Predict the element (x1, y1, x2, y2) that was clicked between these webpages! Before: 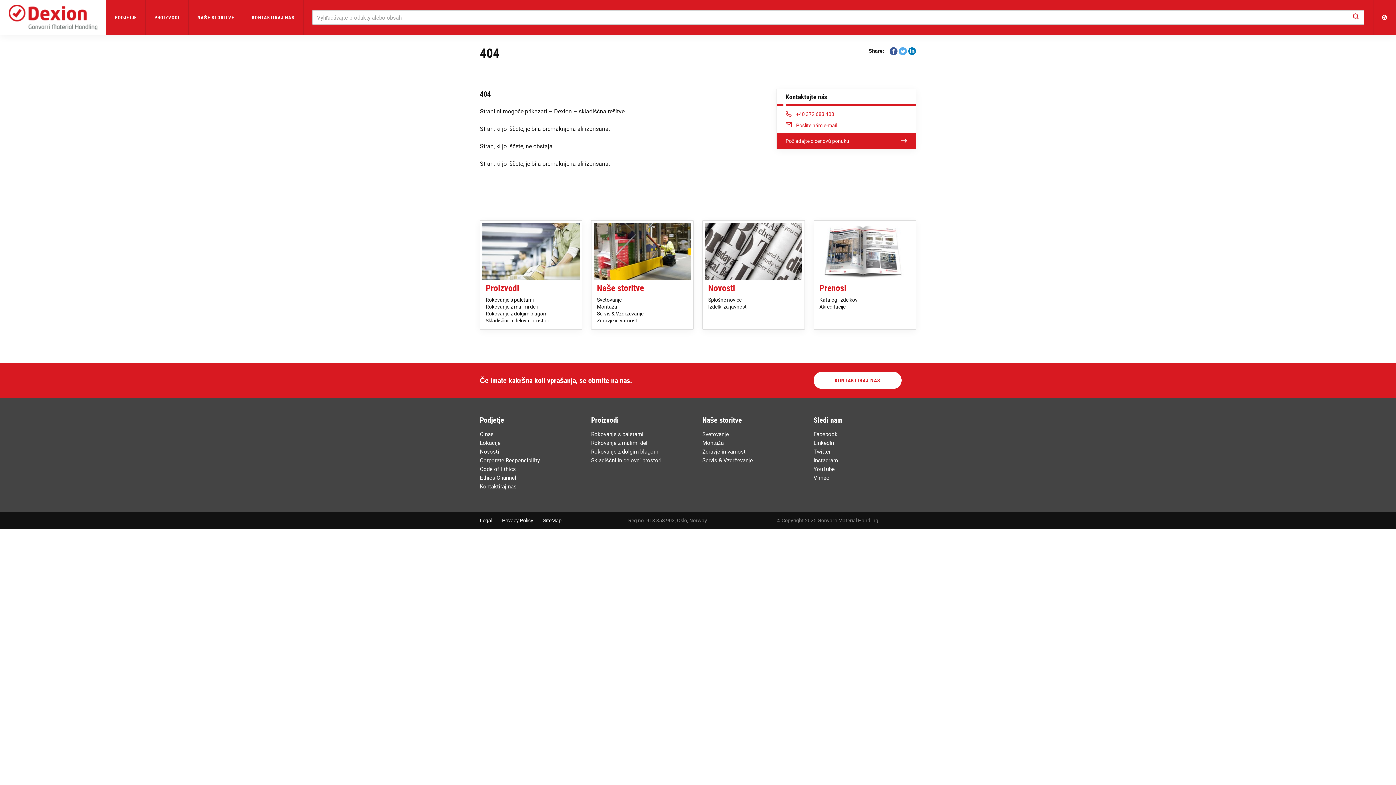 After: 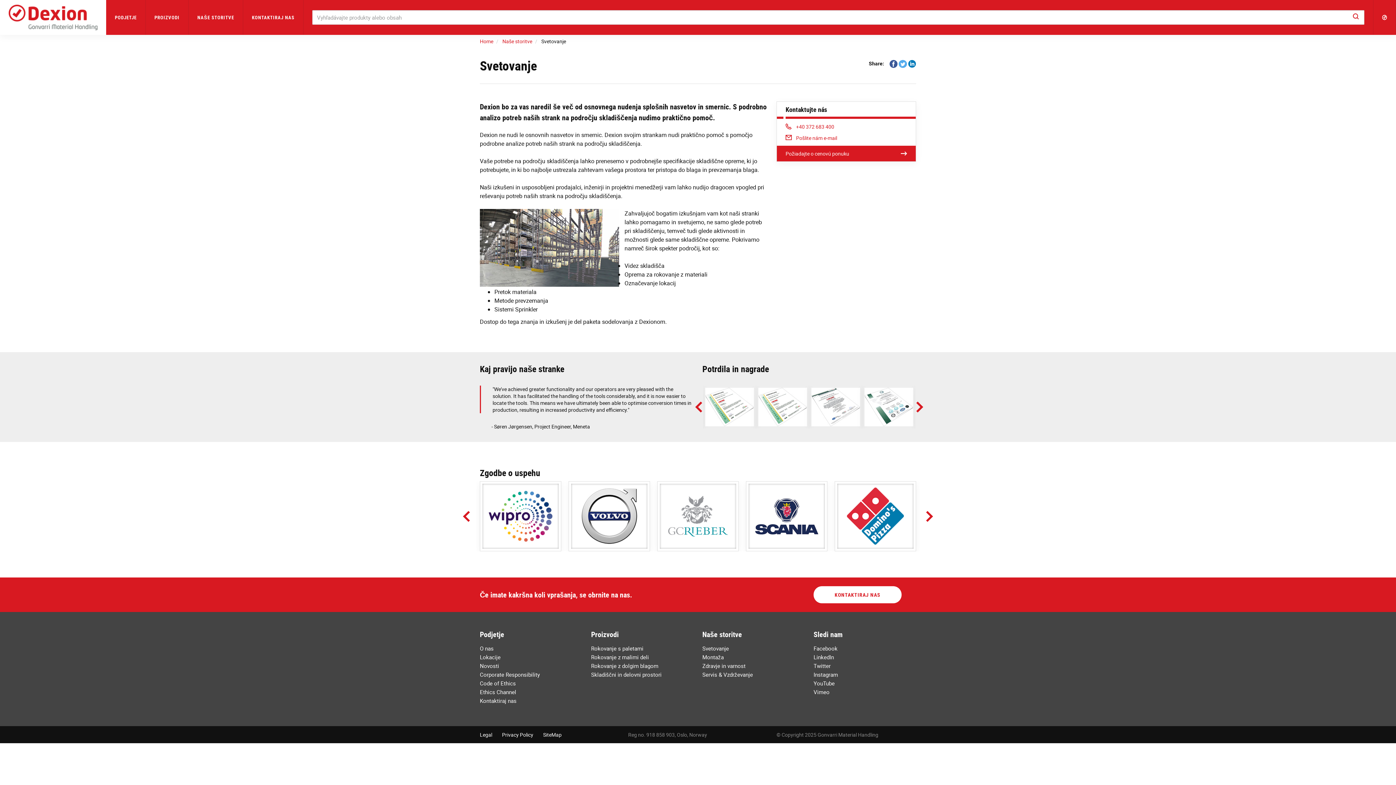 Action: bbox: (702, 430, 729, 437) label: Svetovanje